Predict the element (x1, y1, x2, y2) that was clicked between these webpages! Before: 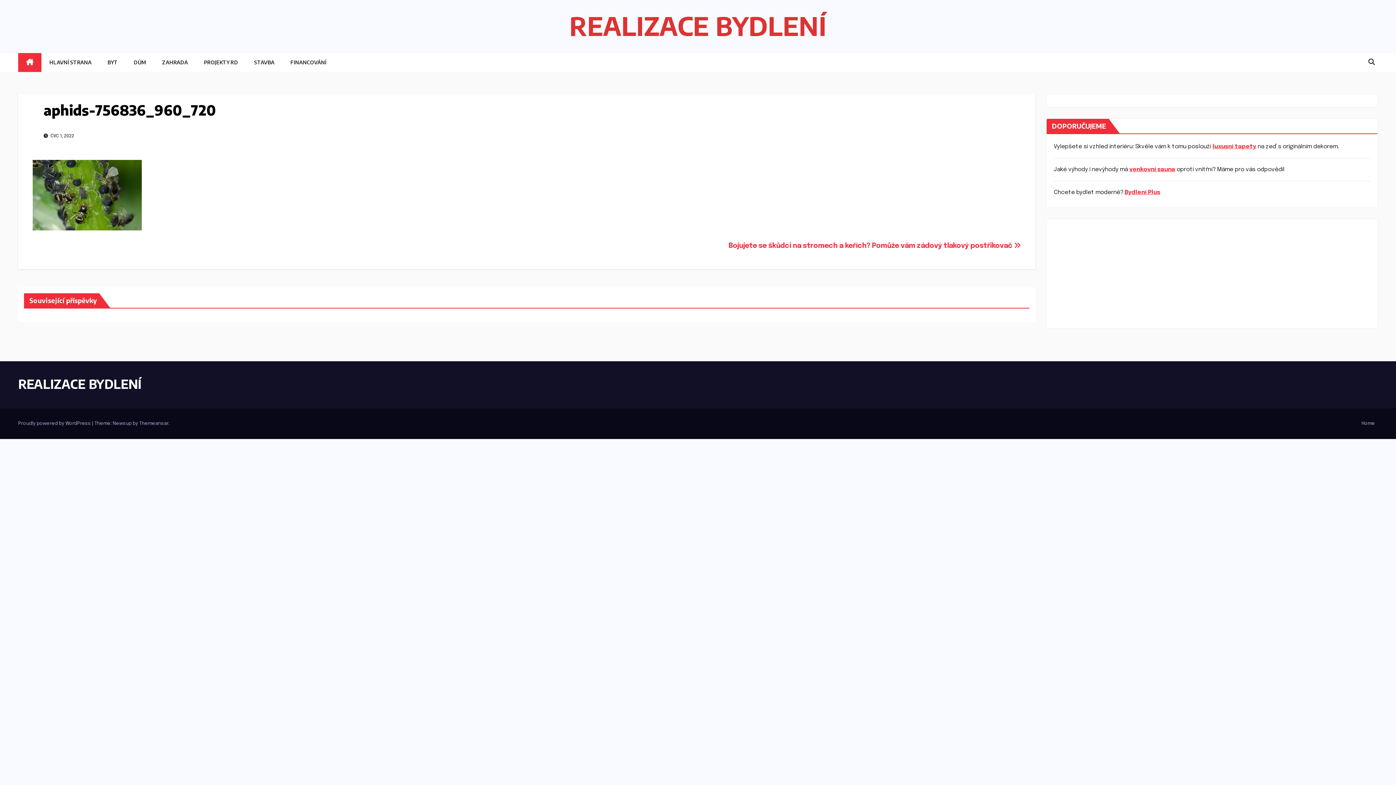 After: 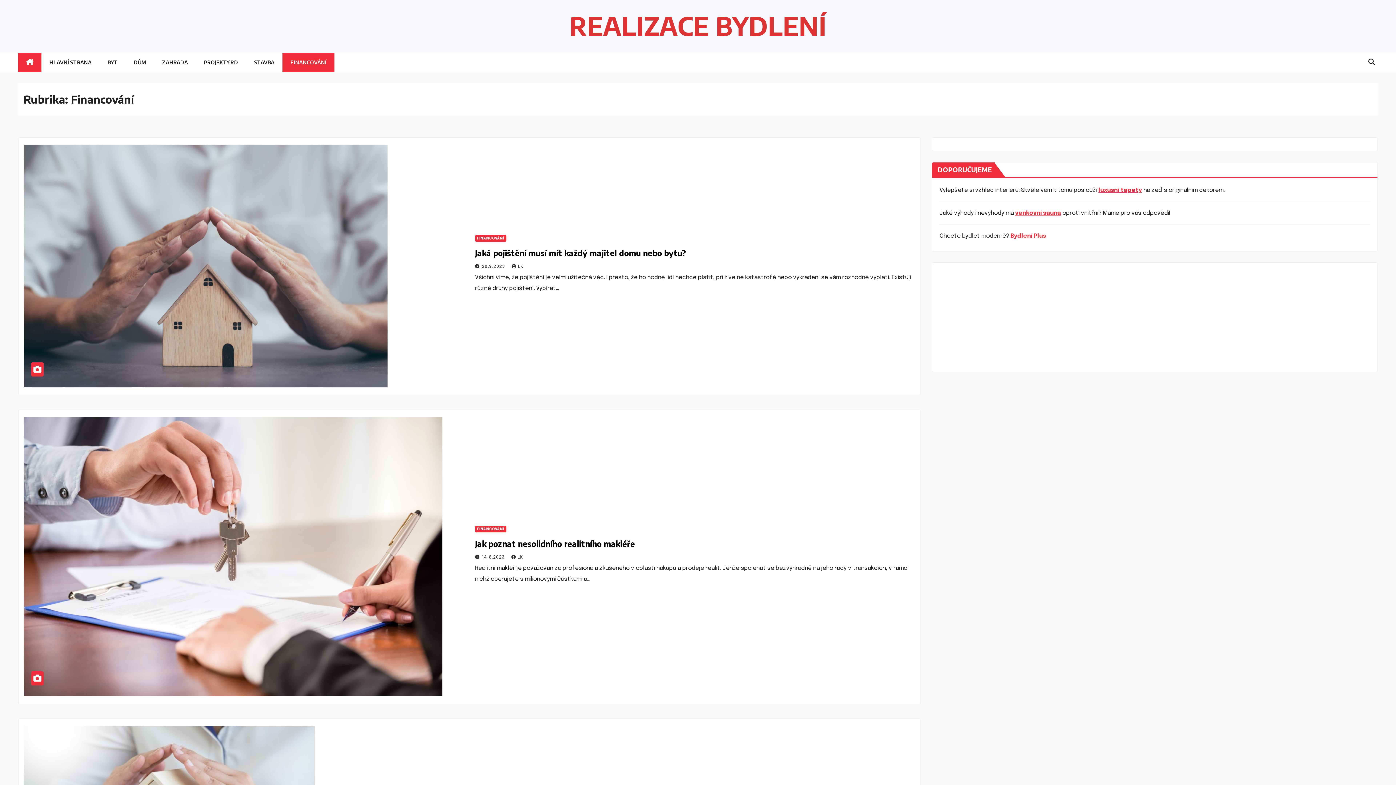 Action: bbox: (282, 53, 334, 72) label: FINANCOVÁNÍ